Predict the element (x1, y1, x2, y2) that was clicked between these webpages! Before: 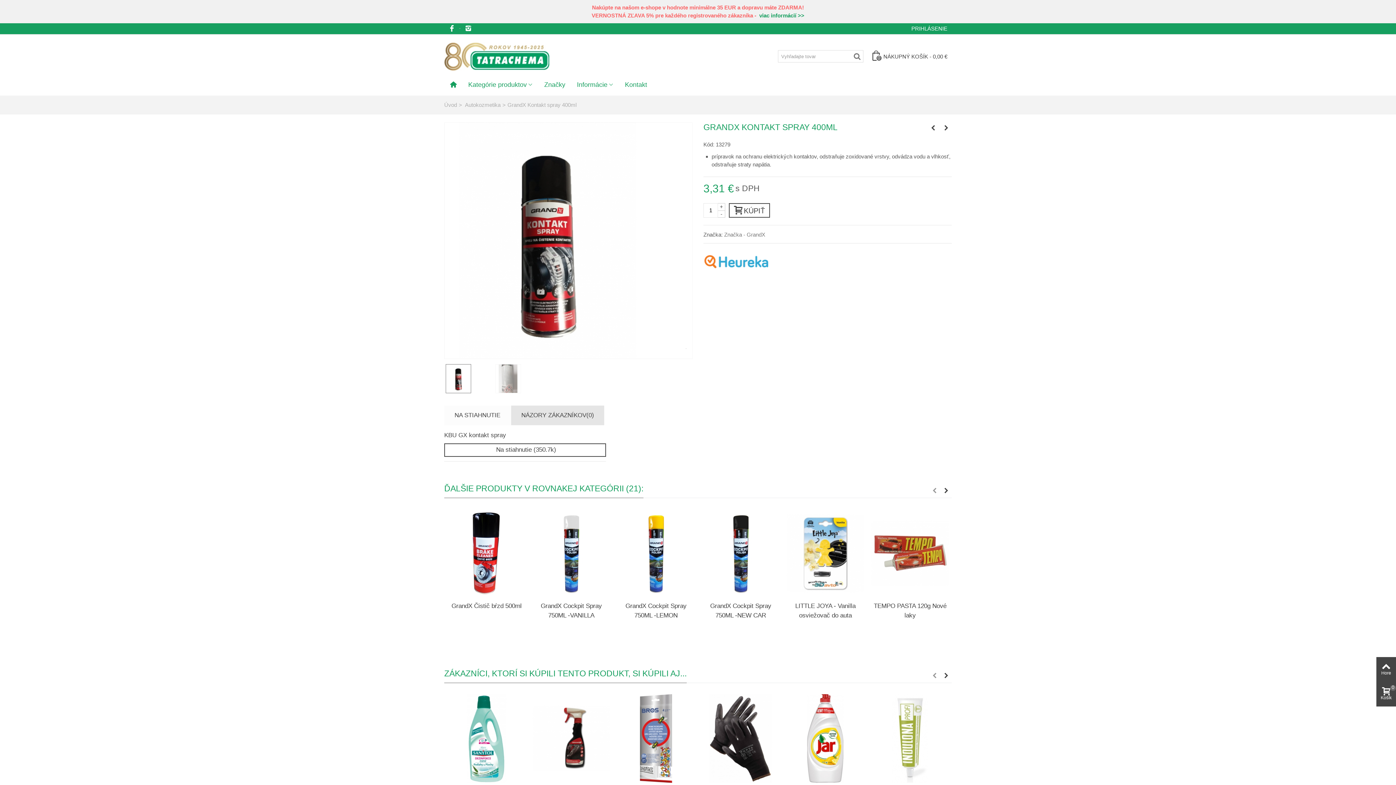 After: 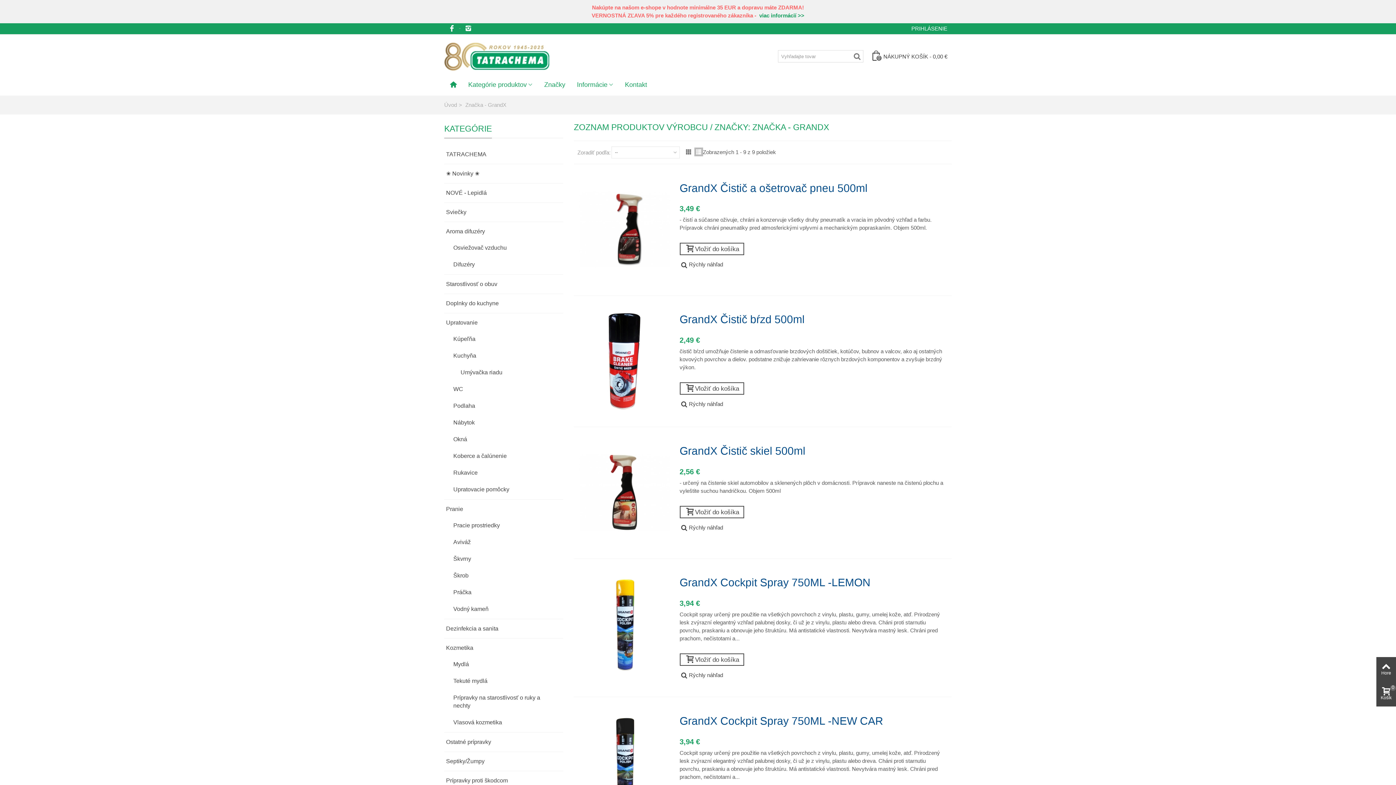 Action: bbox: (724, 231, 765, 237) label: Značka - GrandX